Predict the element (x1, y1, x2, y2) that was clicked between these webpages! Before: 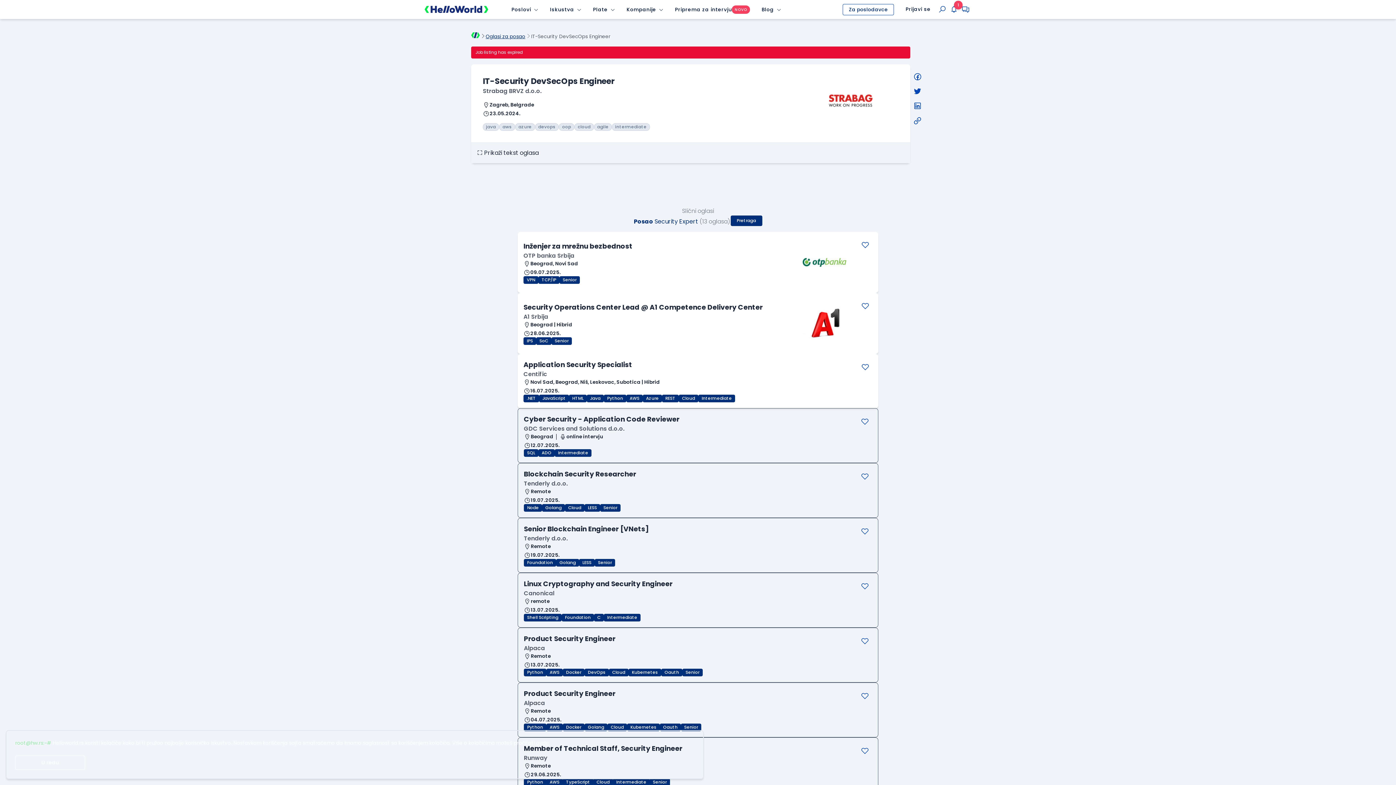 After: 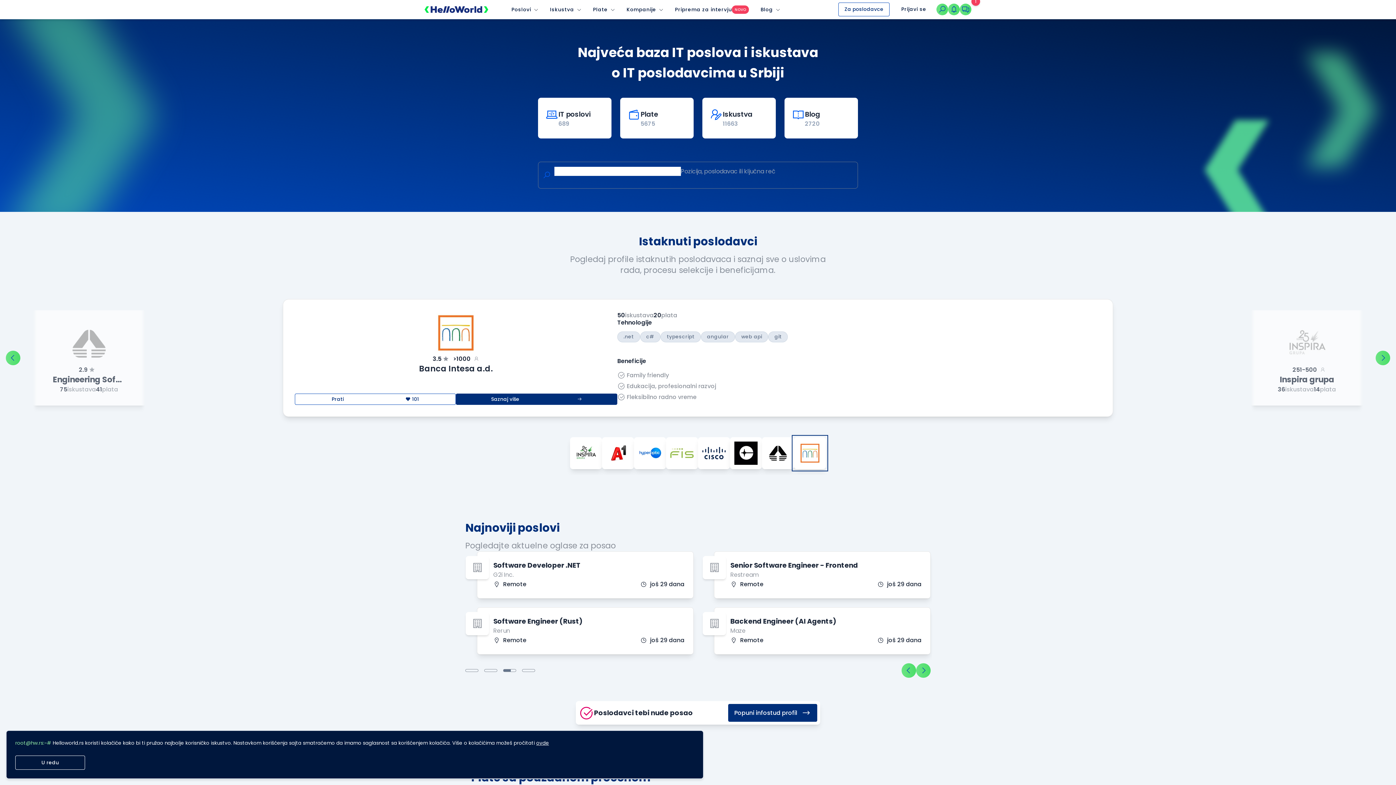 Action: bbox: (418, 0, 488, 18)